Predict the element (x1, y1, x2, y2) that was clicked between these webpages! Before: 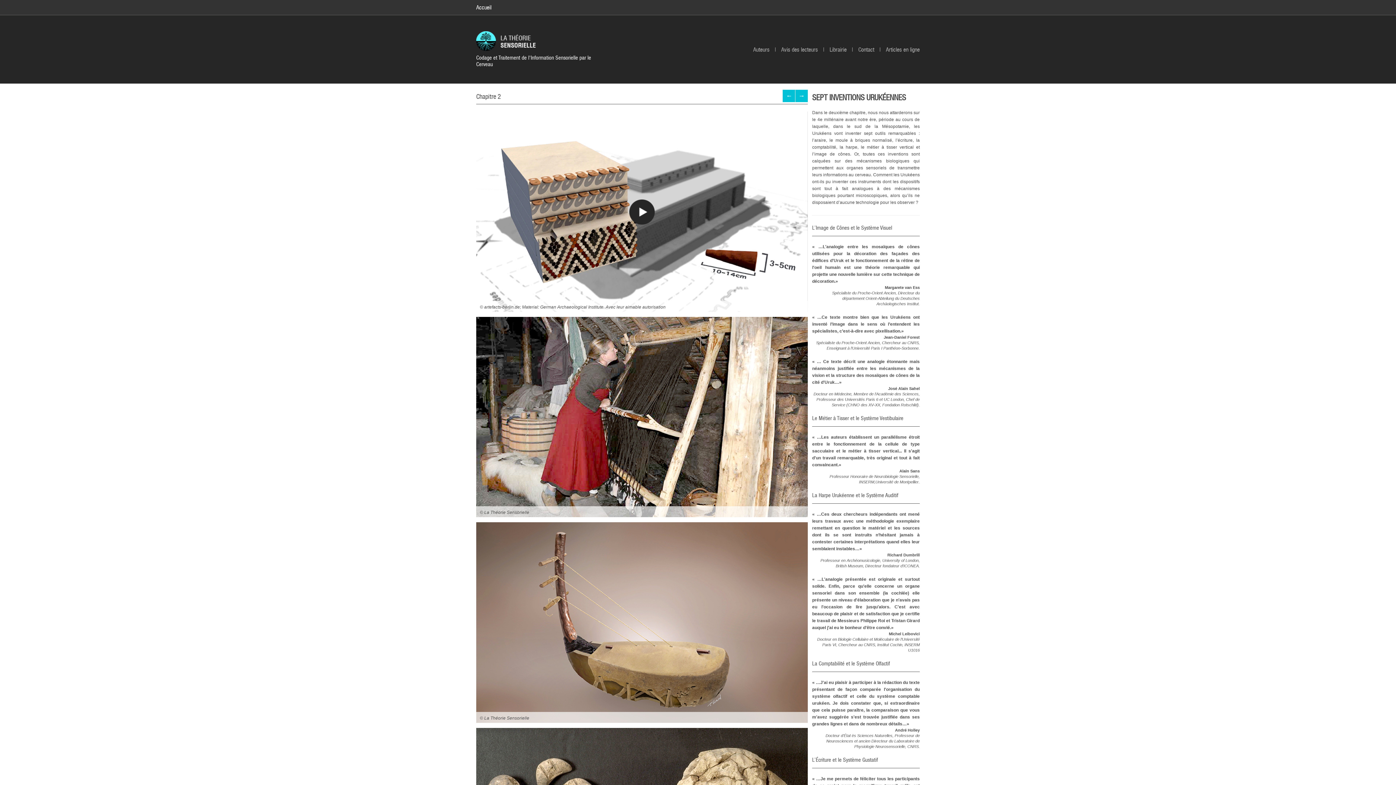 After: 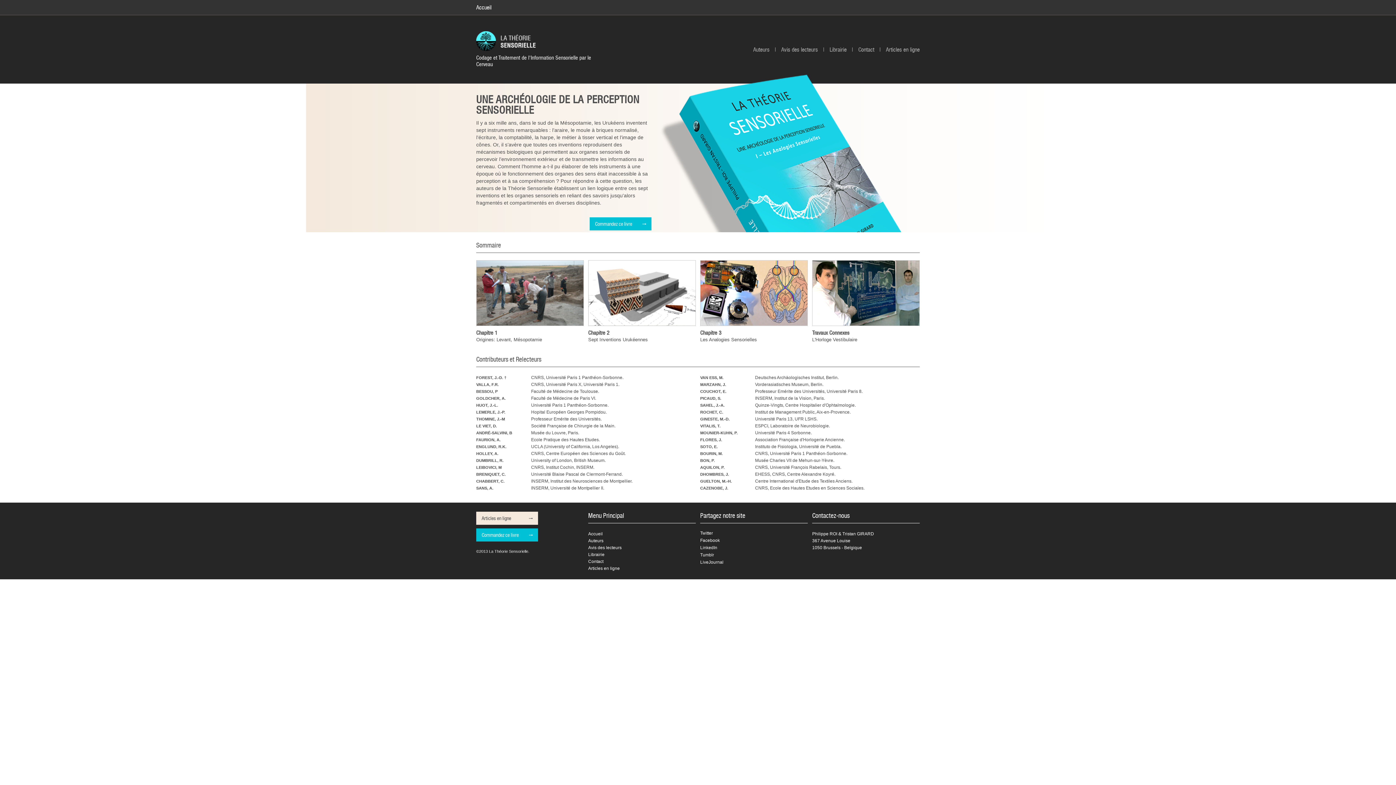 Action: label: La Théorie Sensorielle bbox: (476, 31, 536, 50)